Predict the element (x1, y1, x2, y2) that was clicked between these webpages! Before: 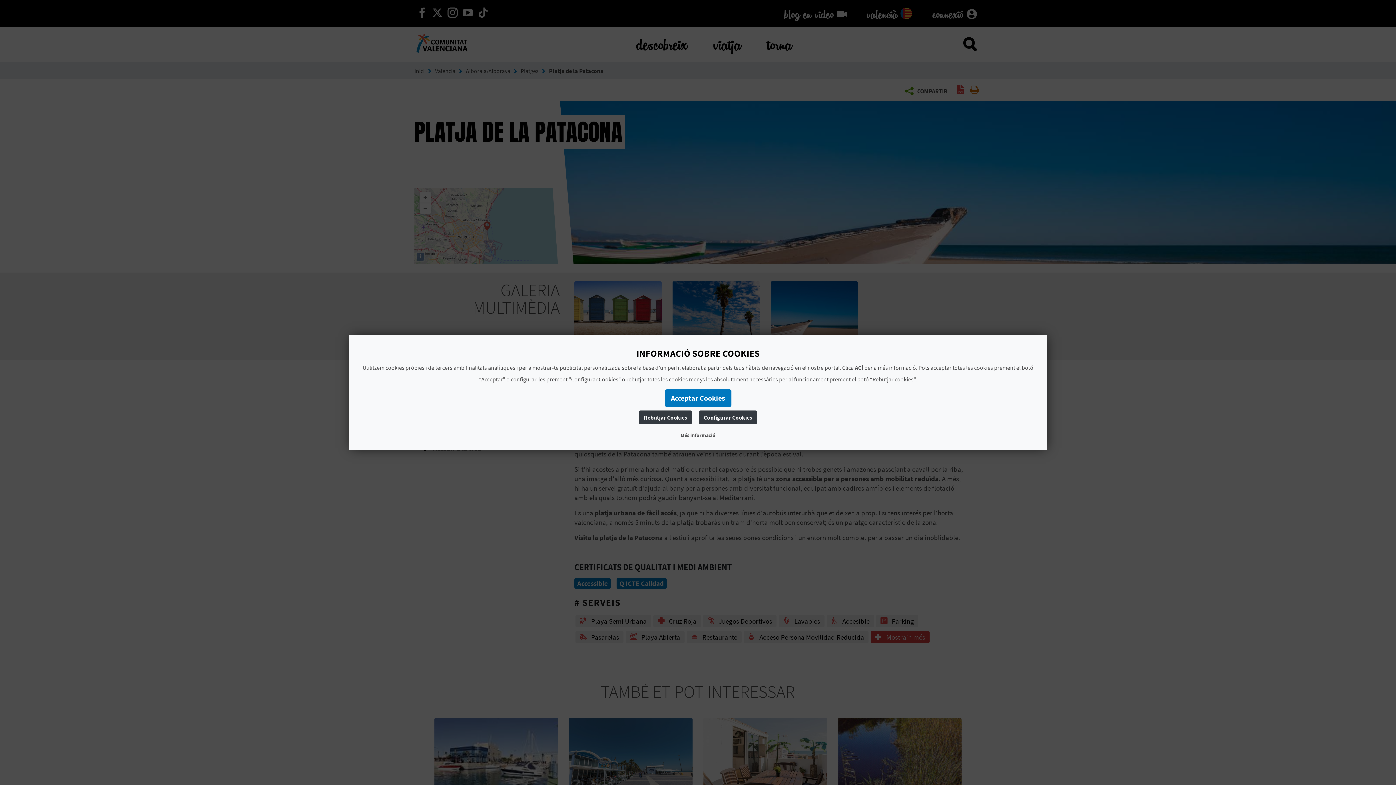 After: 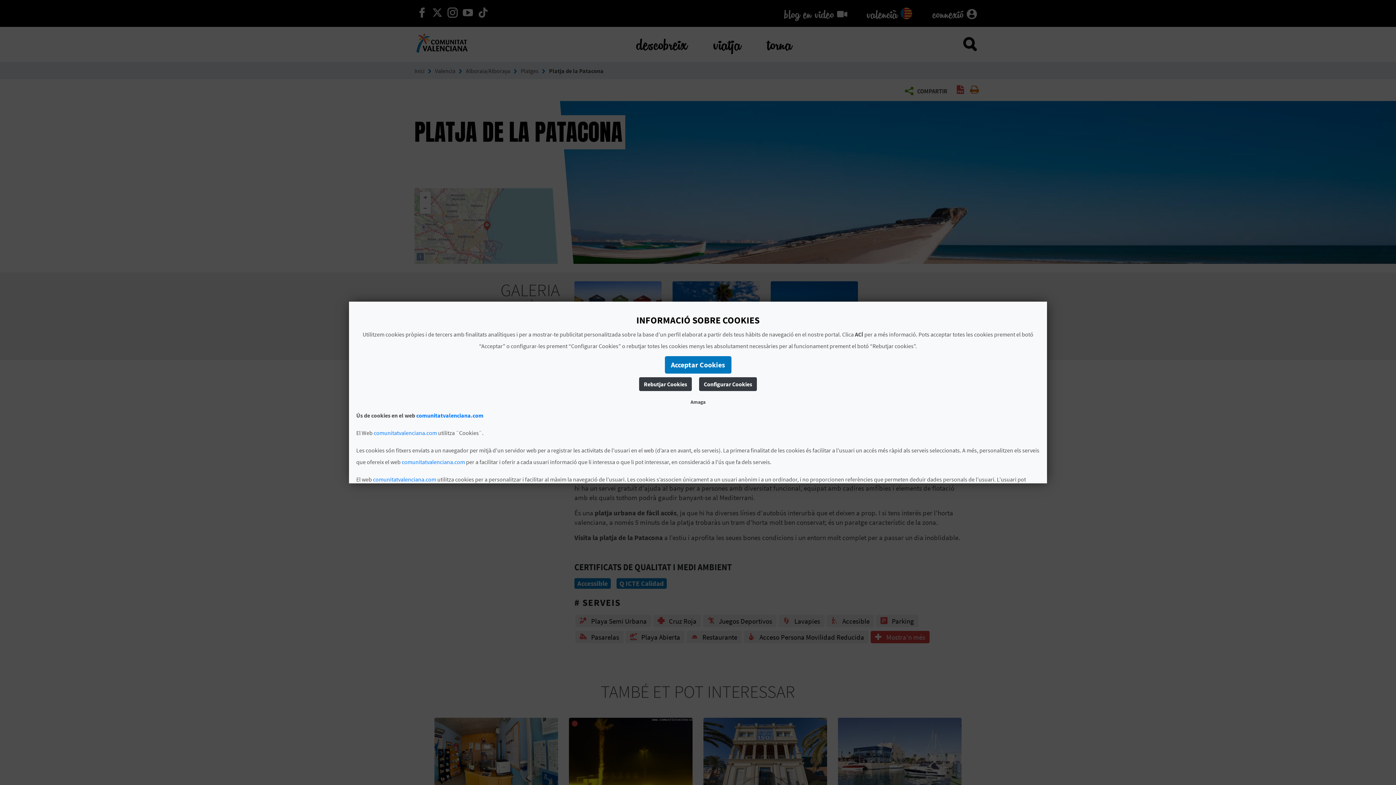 Action: label: Més informació bbox: (677, 430, 718, 441)